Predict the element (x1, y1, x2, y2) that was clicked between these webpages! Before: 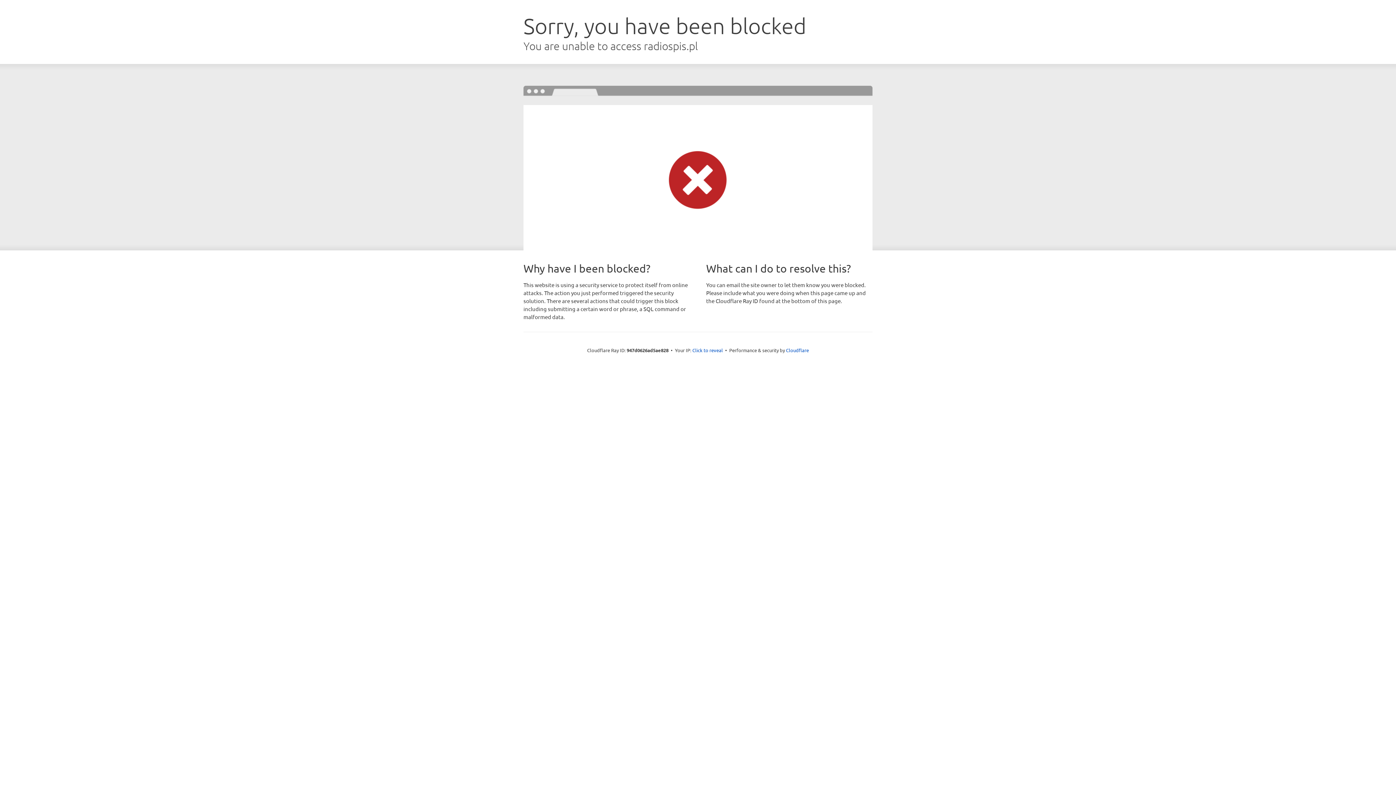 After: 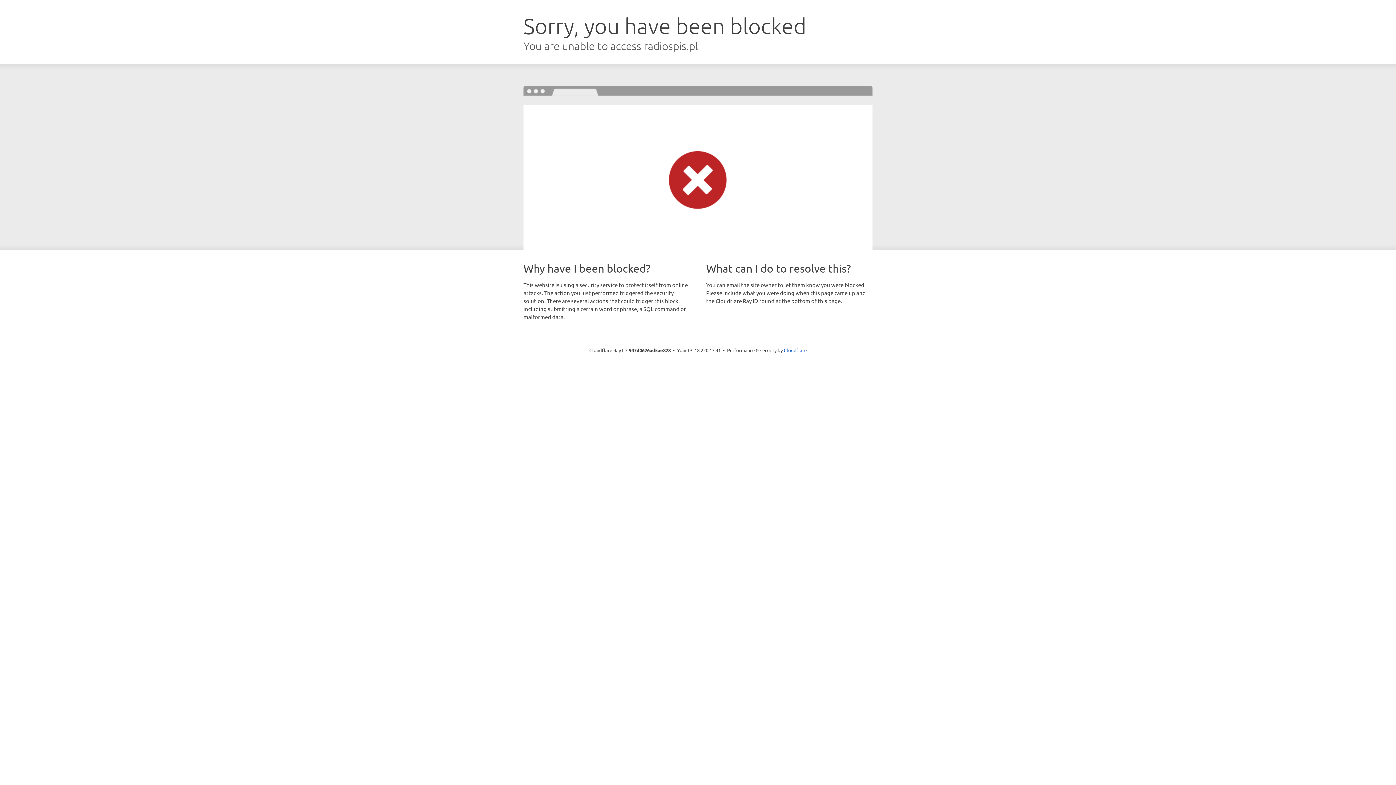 Action: bbox: (692, 346, 723, 353) label: Click to reveal